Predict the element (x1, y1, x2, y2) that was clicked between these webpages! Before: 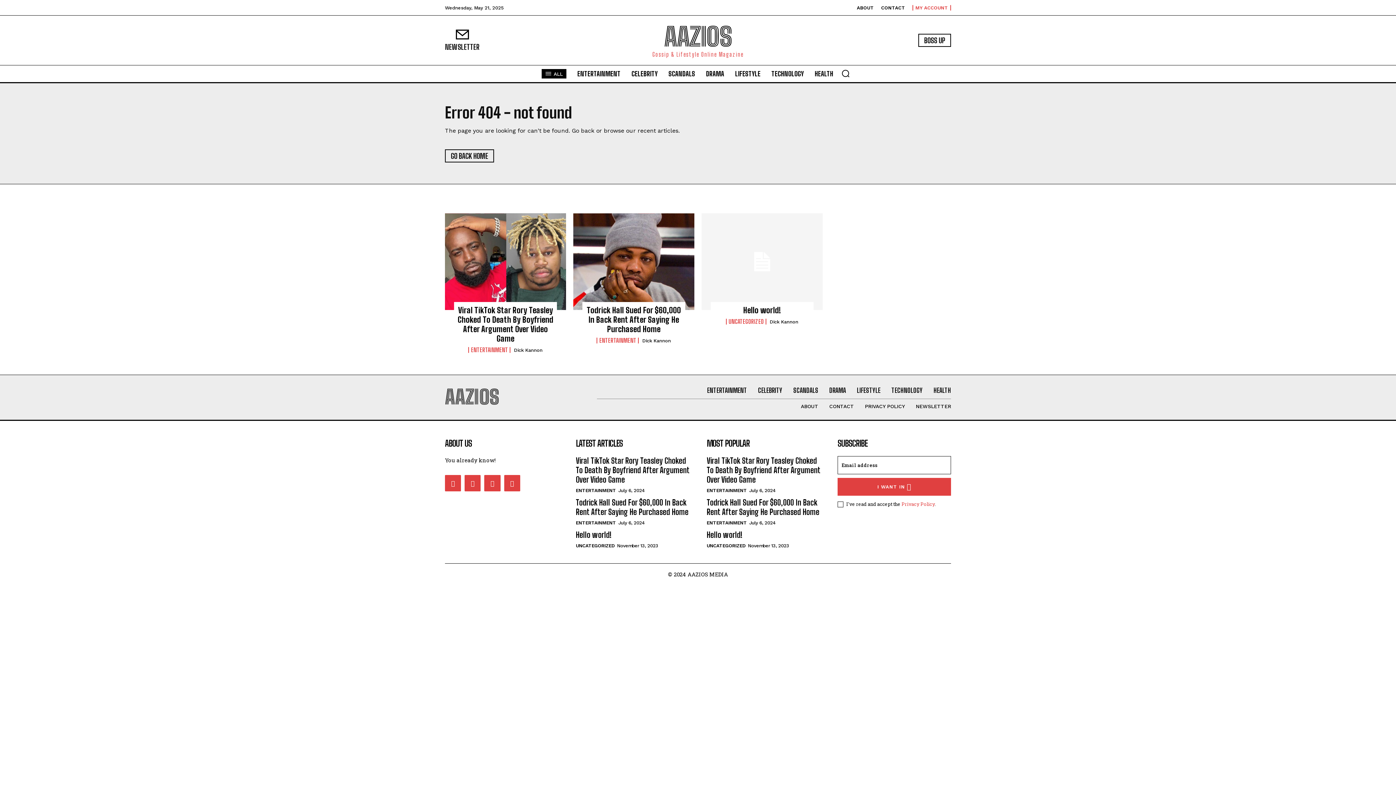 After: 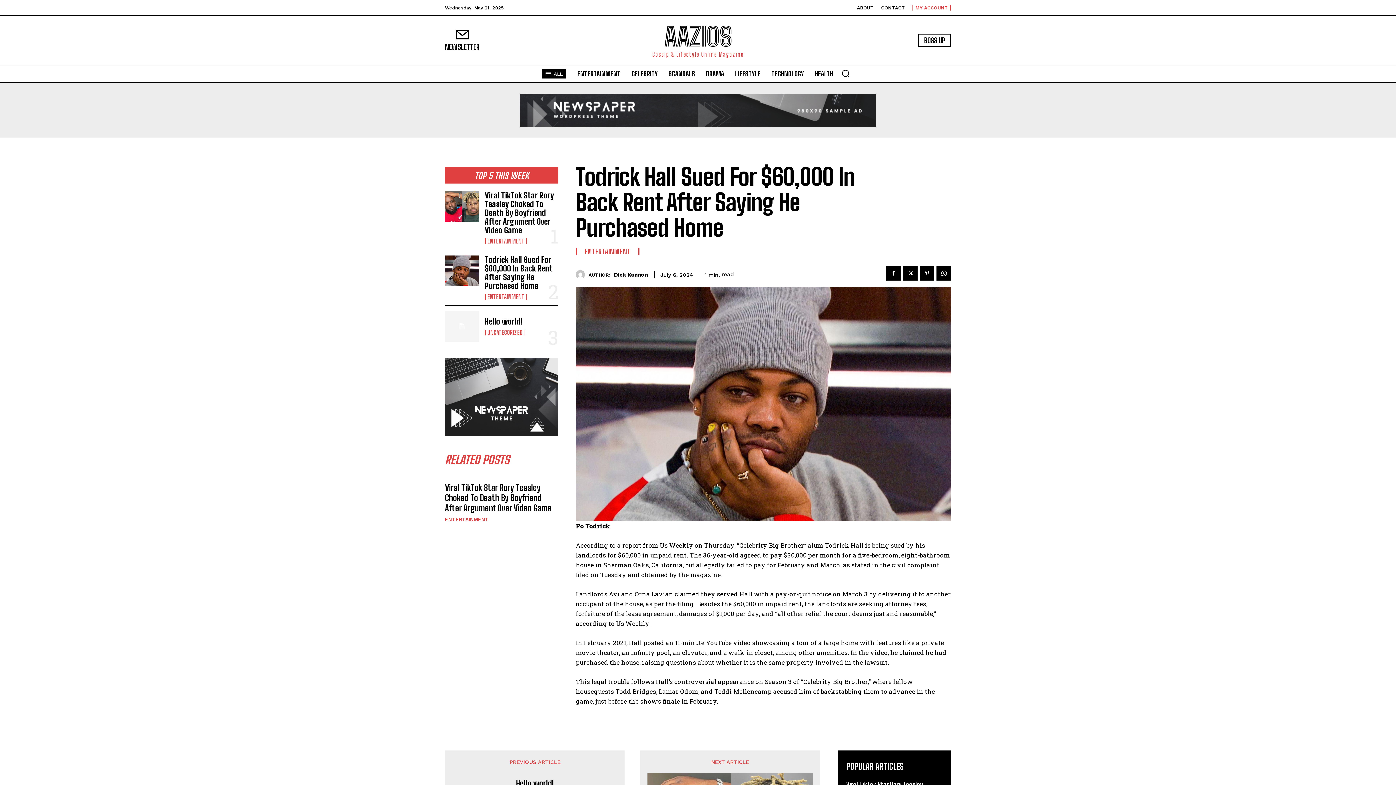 Action: label: Todrick Hall Sued For $60,000 In Back Rent After Saying He Purchased Home bbox: (576, 497, 688, 517)